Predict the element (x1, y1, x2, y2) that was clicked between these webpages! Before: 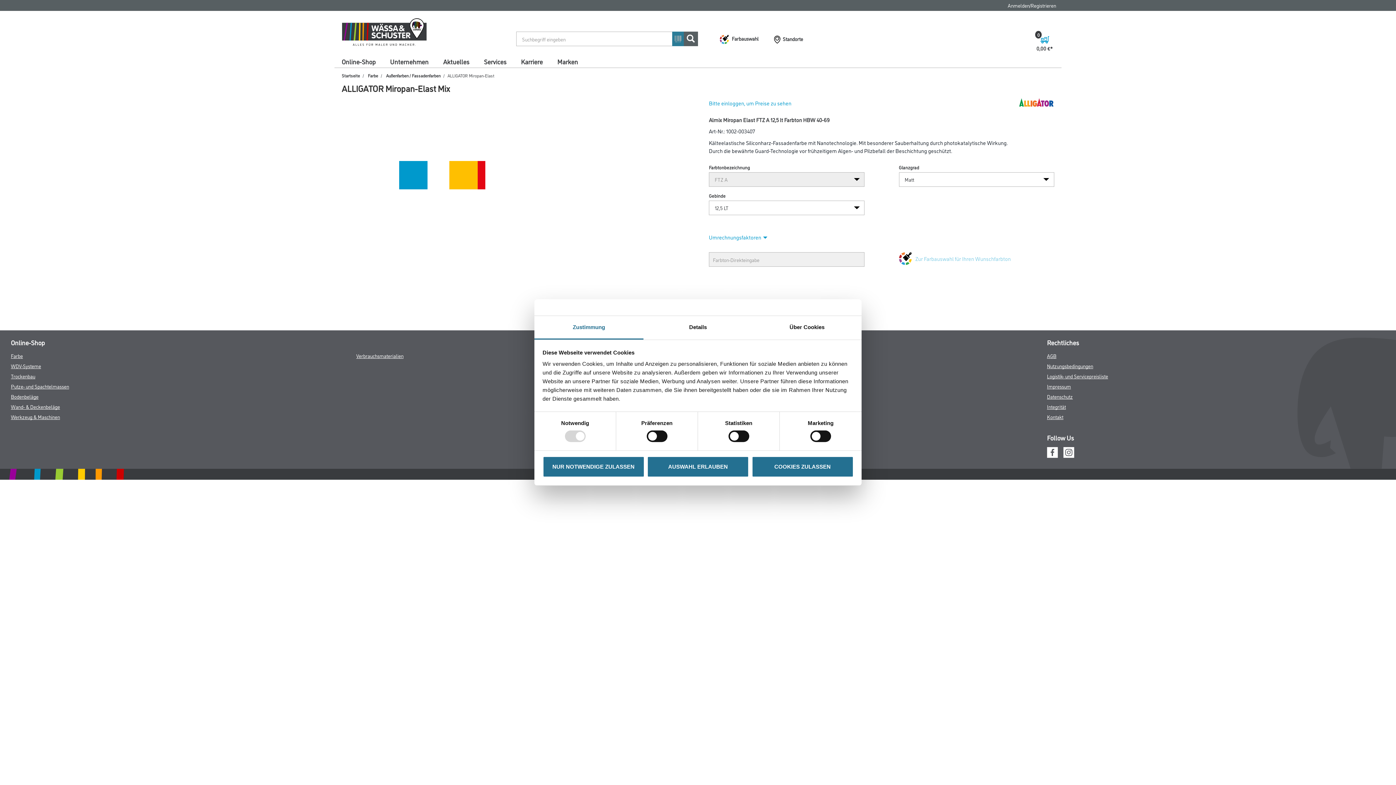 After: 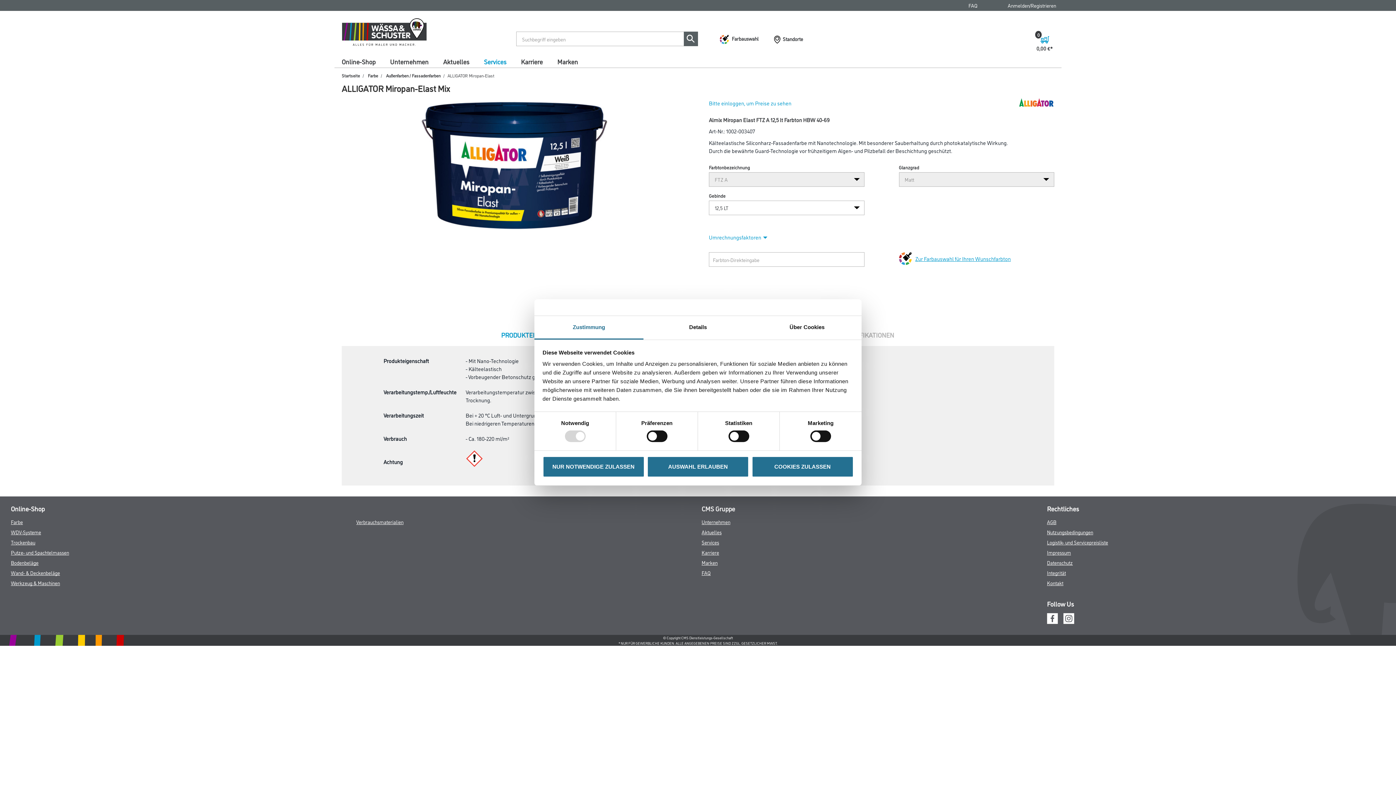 Action: bbox: (480, 55, 510, 67) label: Services